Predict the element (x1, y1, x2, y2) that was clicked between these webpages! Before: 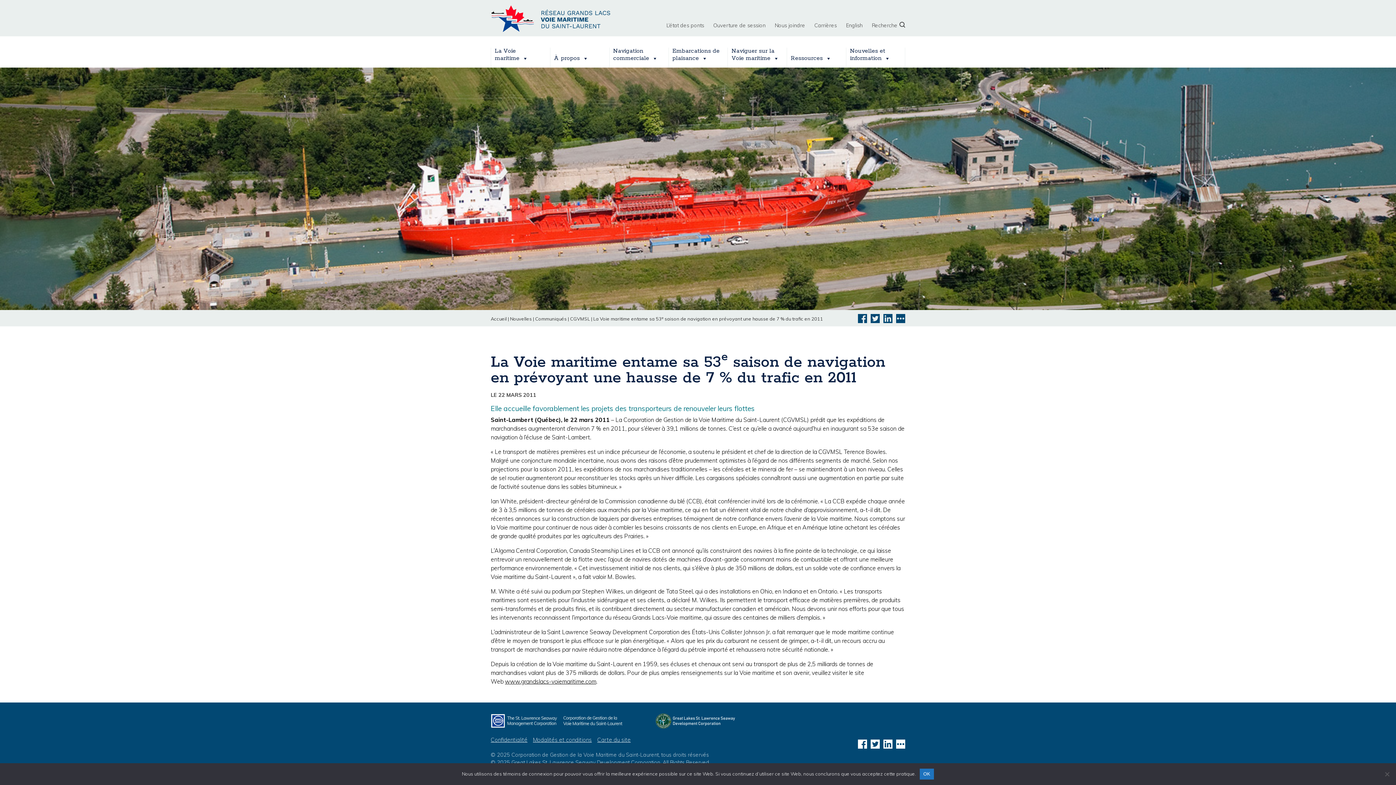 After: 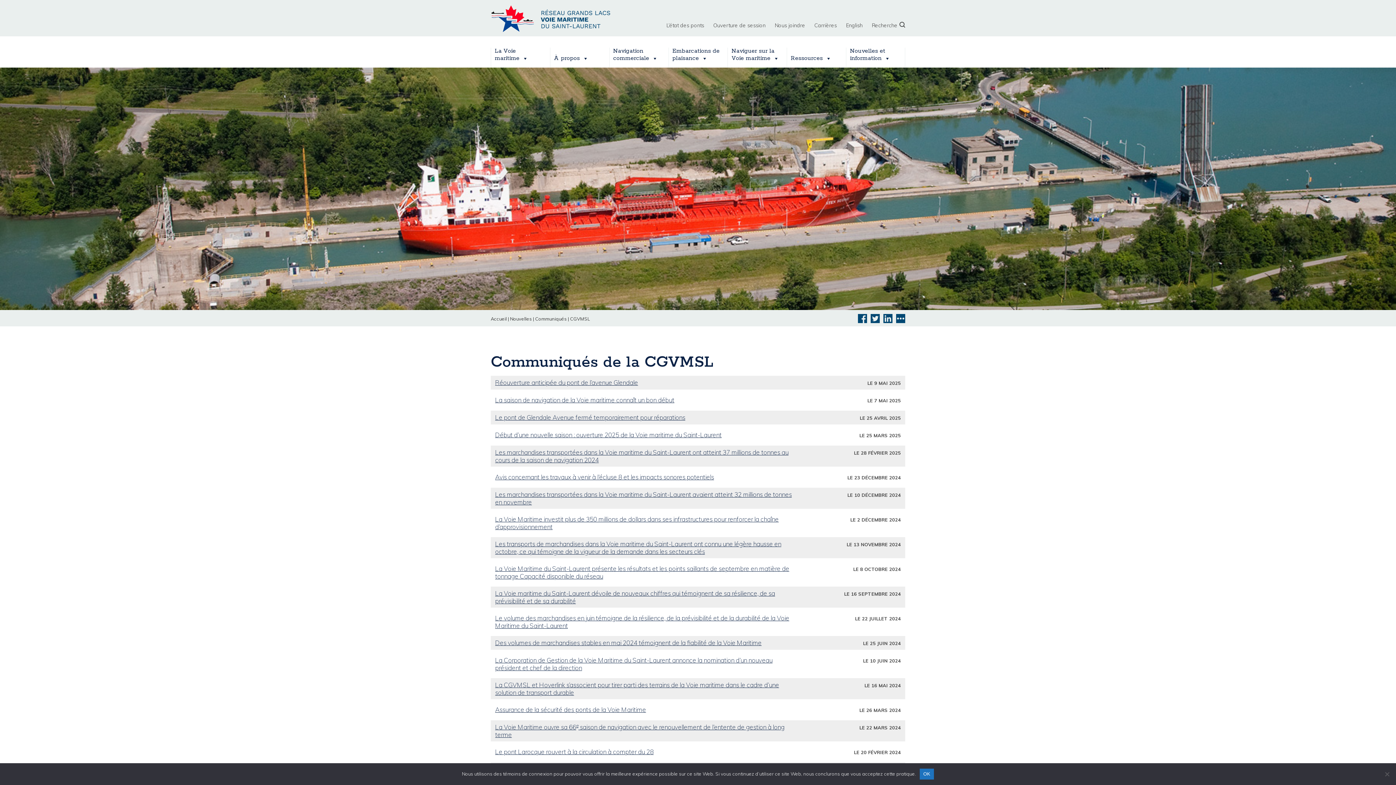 Action: bbox: (570, 316, 590, 321) label: CGVMSL